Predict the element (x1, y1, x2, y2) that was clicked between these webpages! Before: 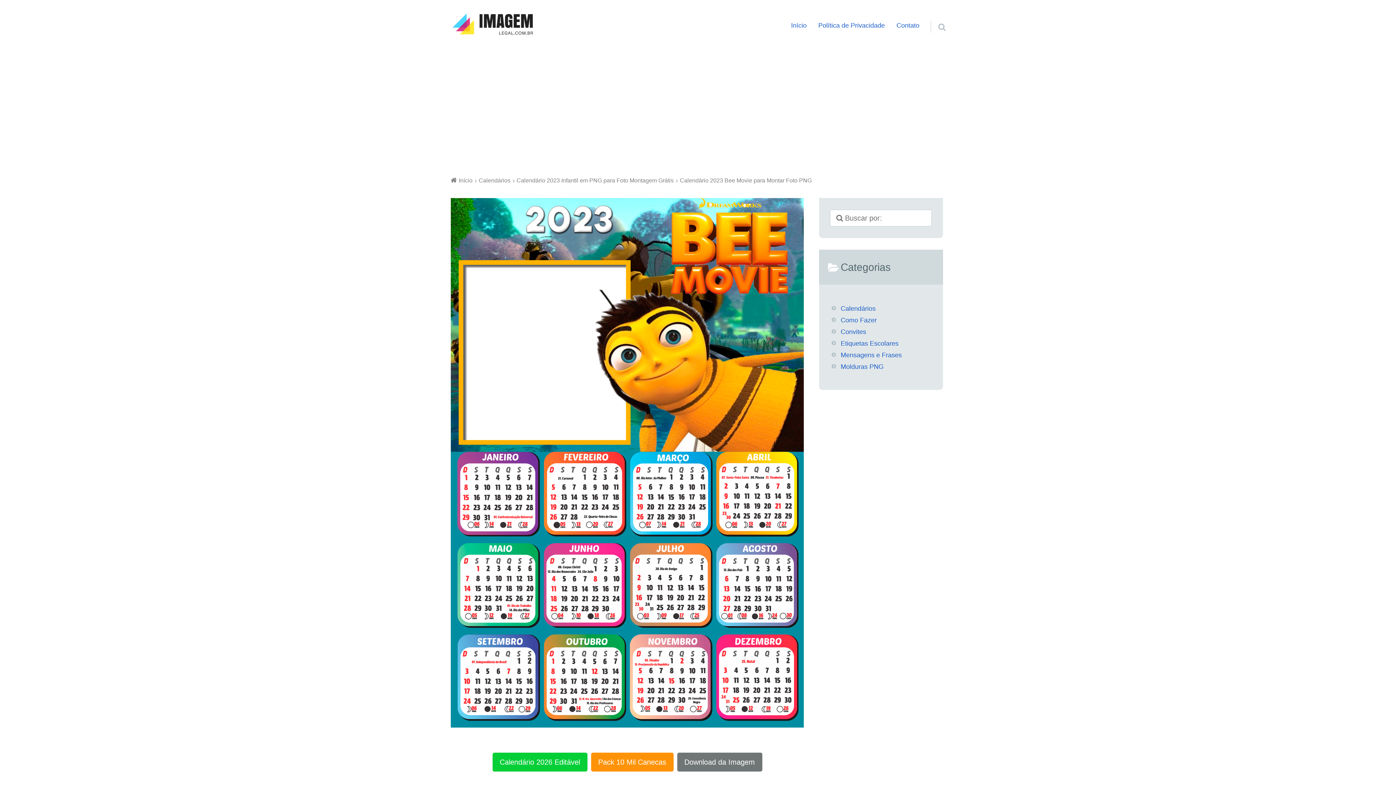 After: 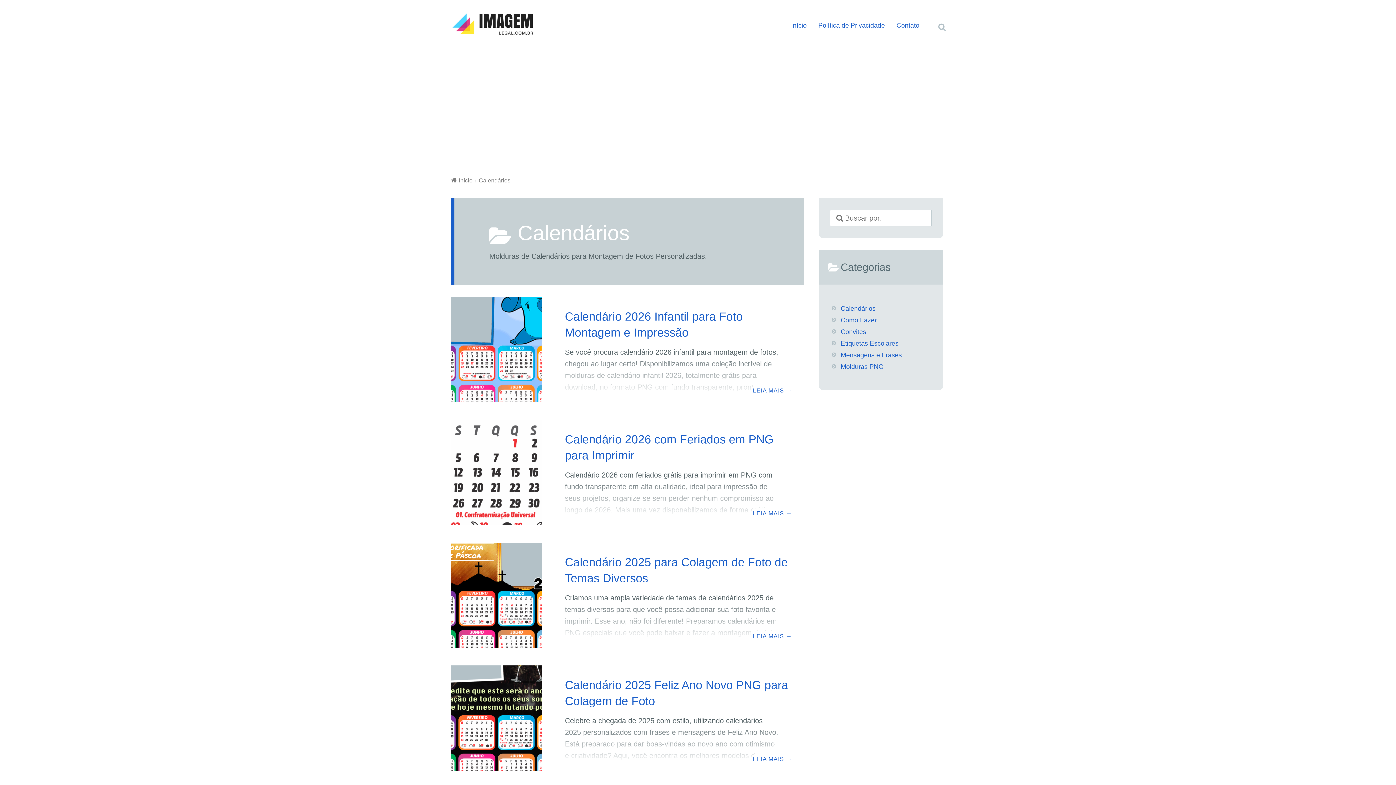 Action: label: Calendários bbox: (840, 302, 913, 314)